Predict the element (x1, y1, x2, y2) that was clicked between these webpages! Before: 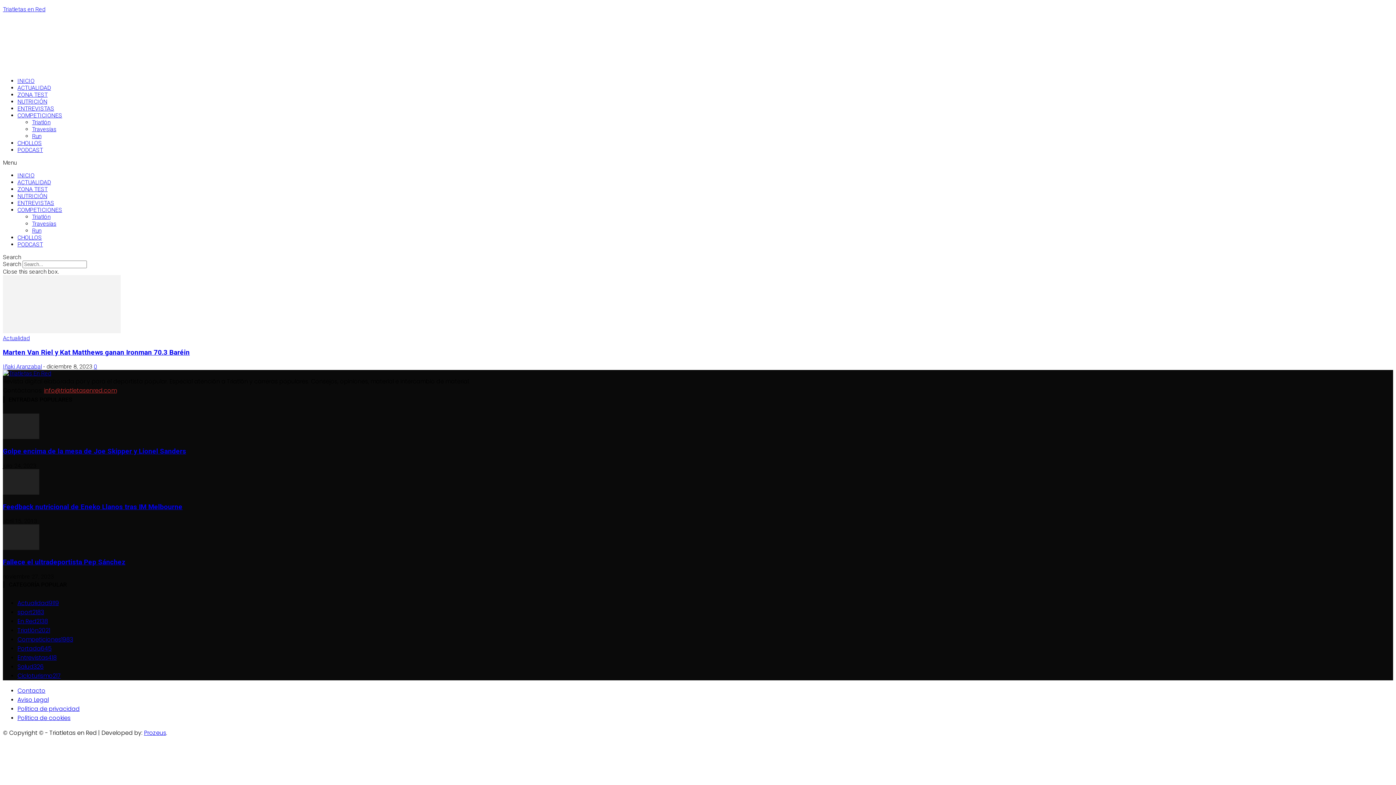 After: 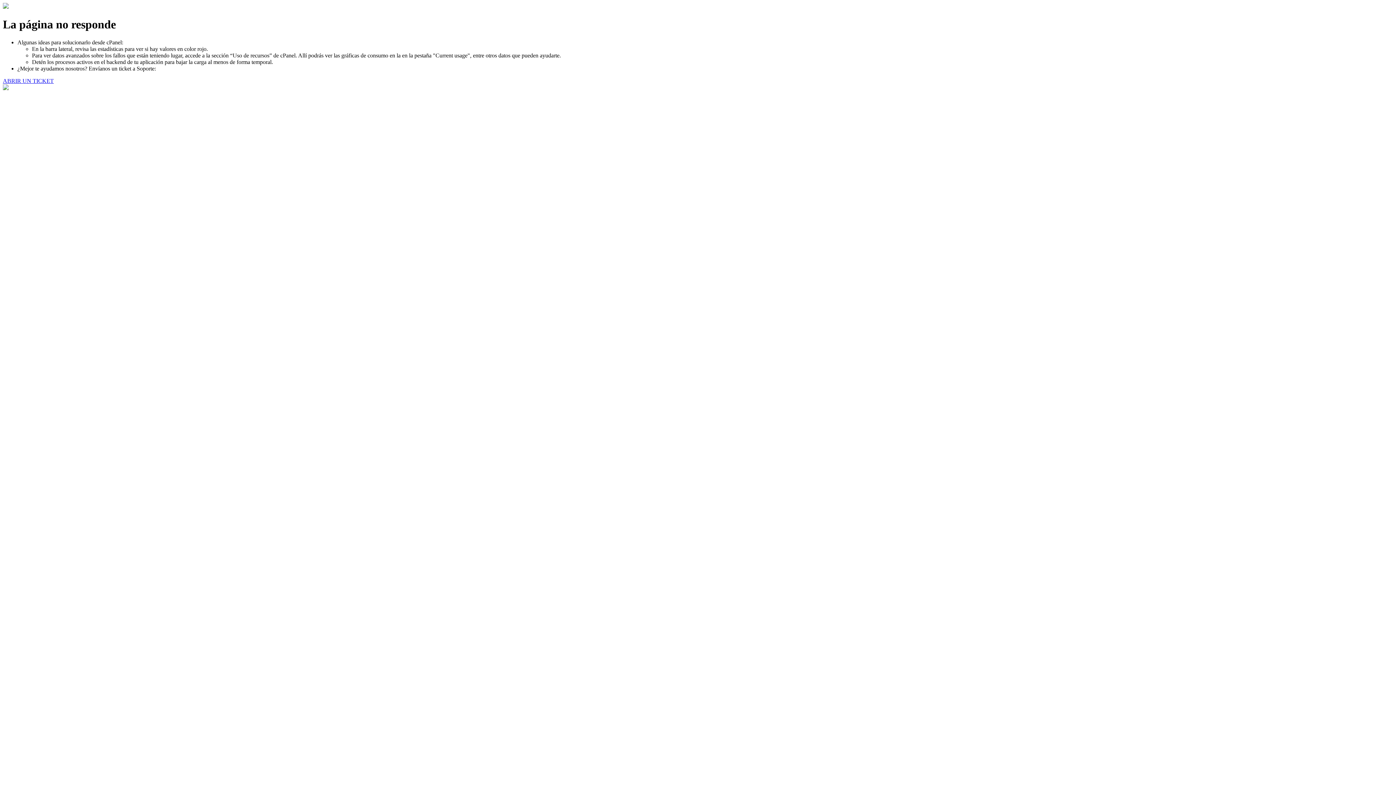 Action: label: ZONA TEST bbox: (17, 91, 47, 98)